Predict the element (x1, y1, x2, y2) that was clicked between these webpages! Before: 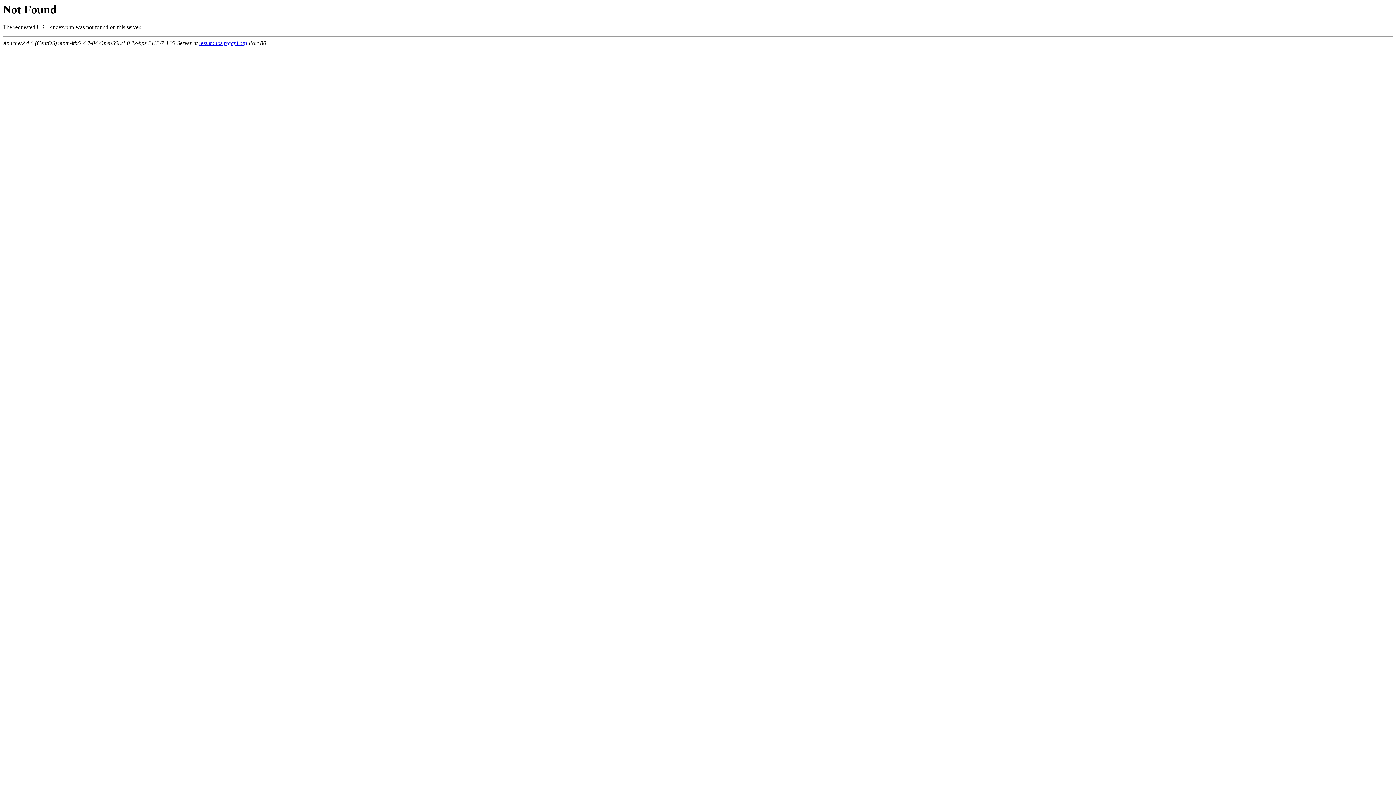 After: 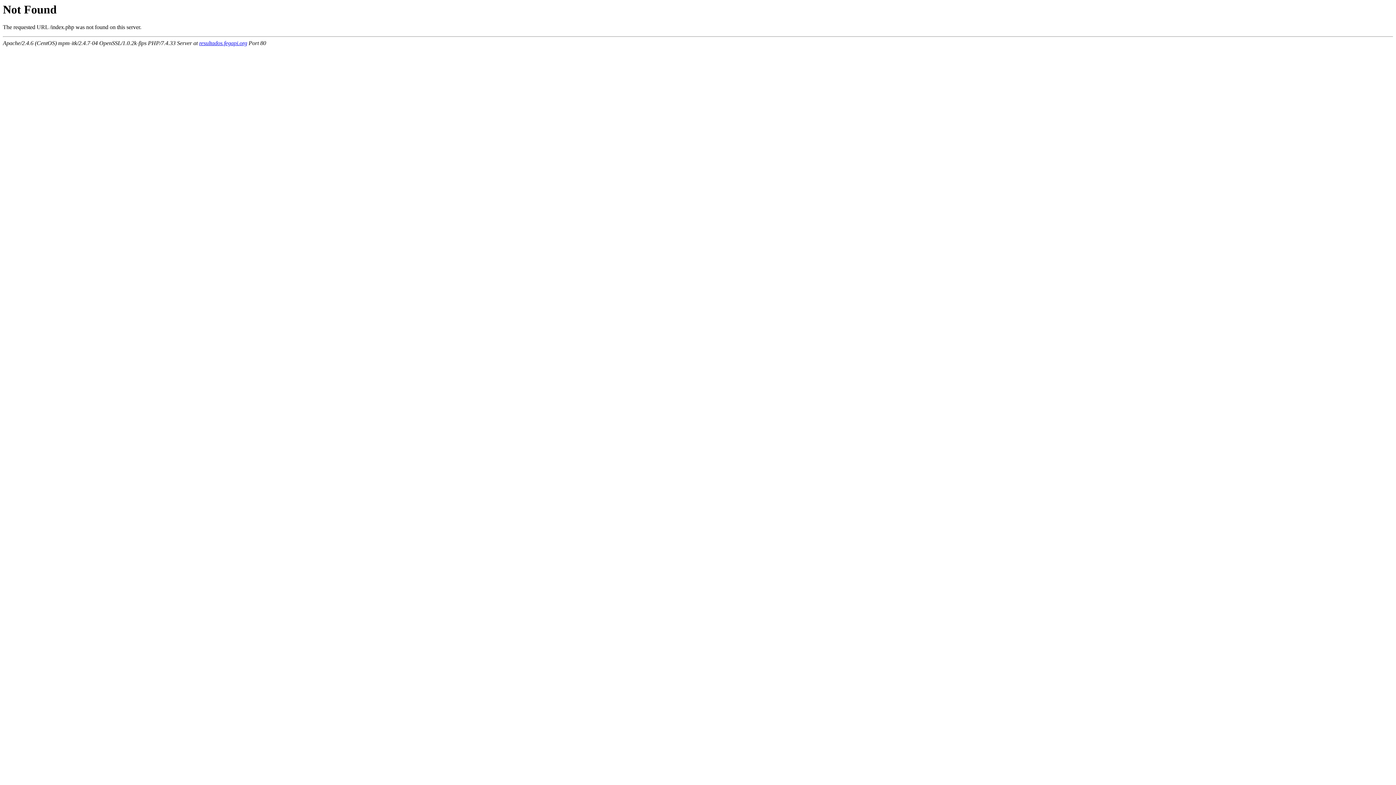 Action: label: resultados.fegapi.org bbox: (199, 40, 247, 46)